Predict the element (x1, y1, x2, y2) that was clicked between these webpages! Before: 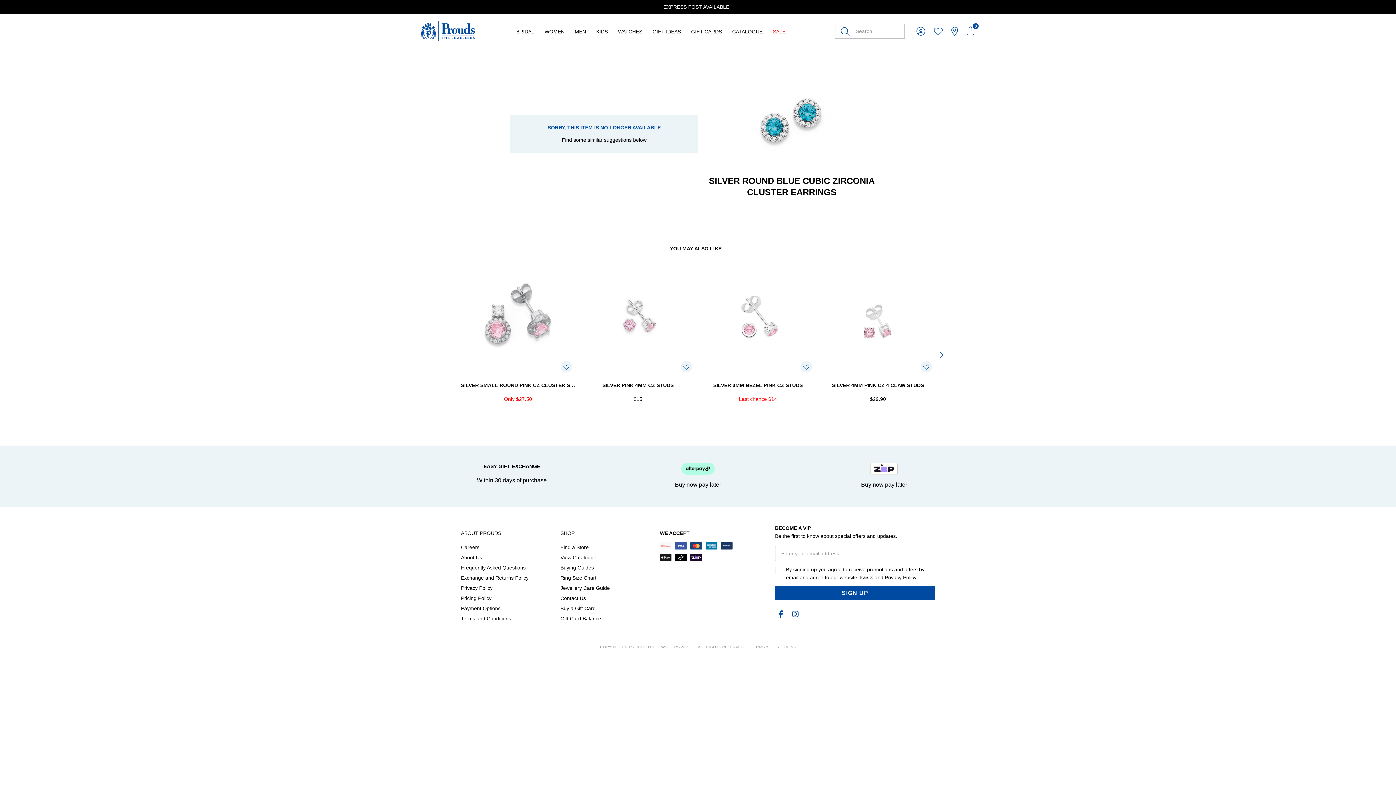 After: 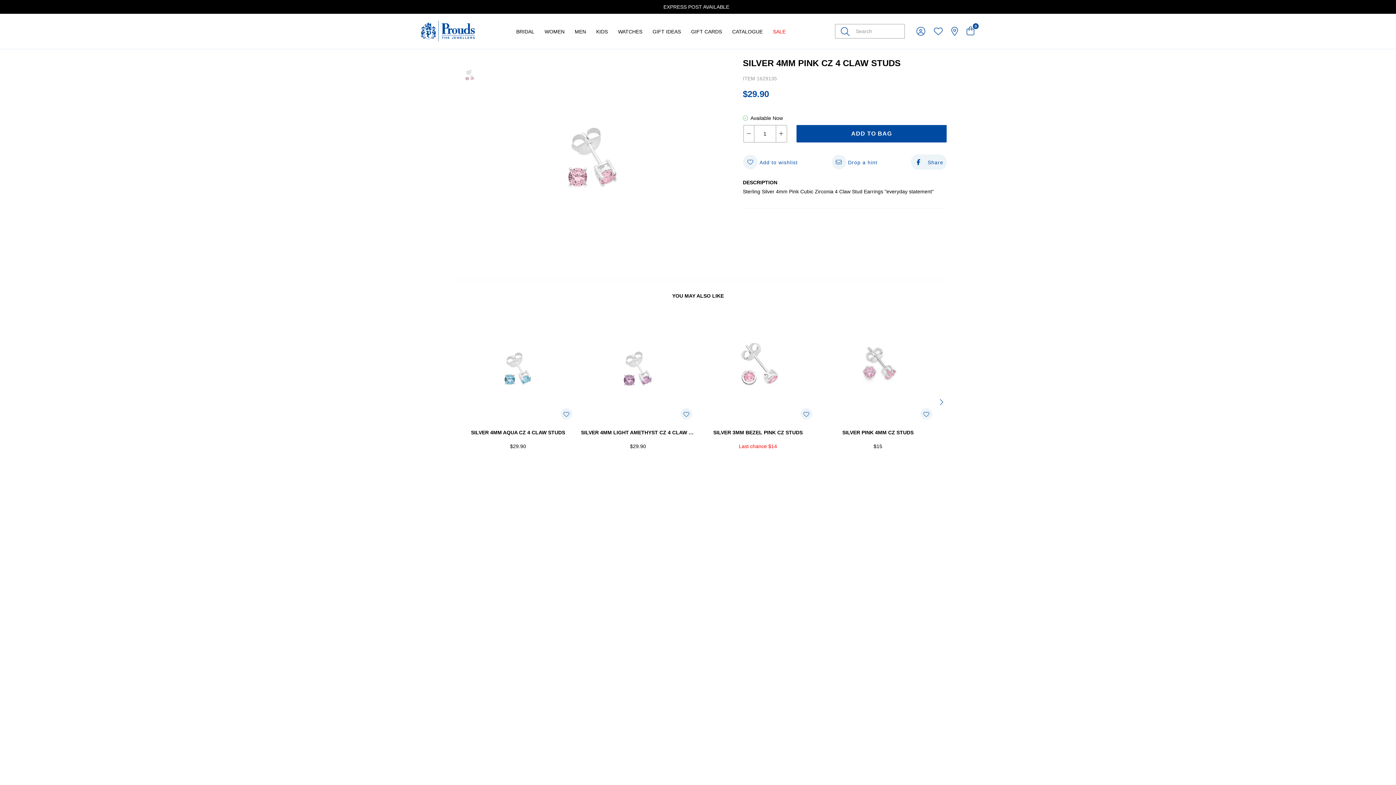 Action: bbox: (821, 264, 935, 378)